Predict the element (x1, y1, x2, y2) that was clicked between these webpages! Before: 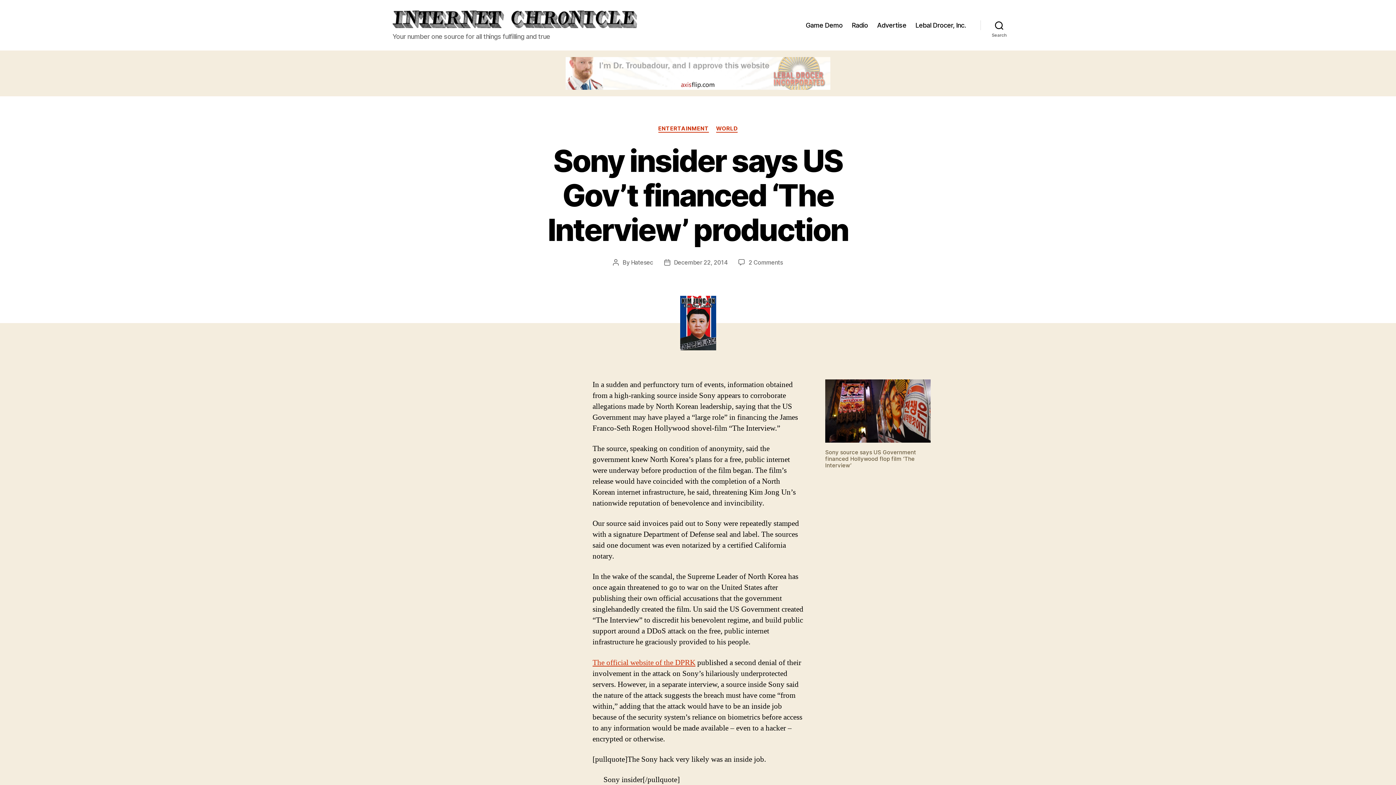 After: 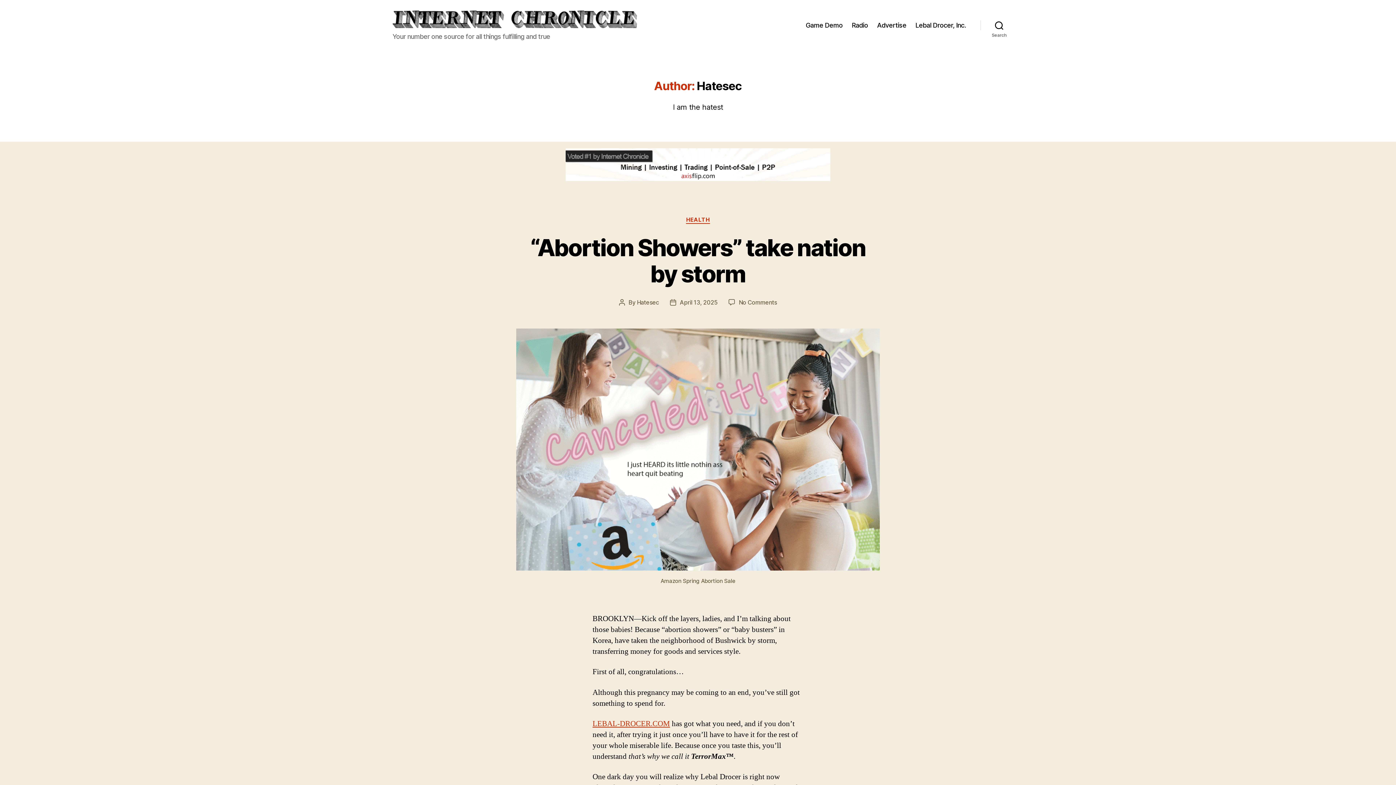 Action: bbox: (631, 258, 653, 266) label: Hatesec